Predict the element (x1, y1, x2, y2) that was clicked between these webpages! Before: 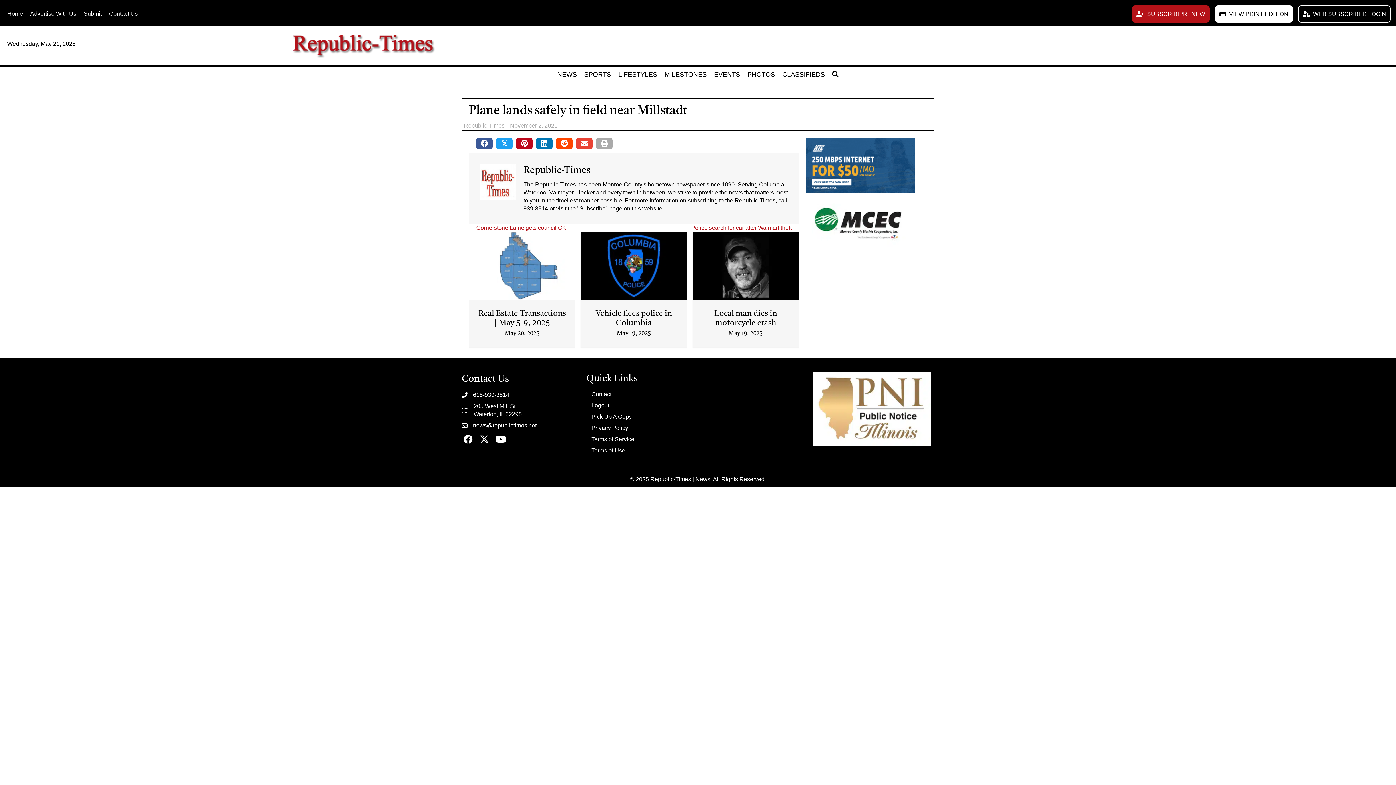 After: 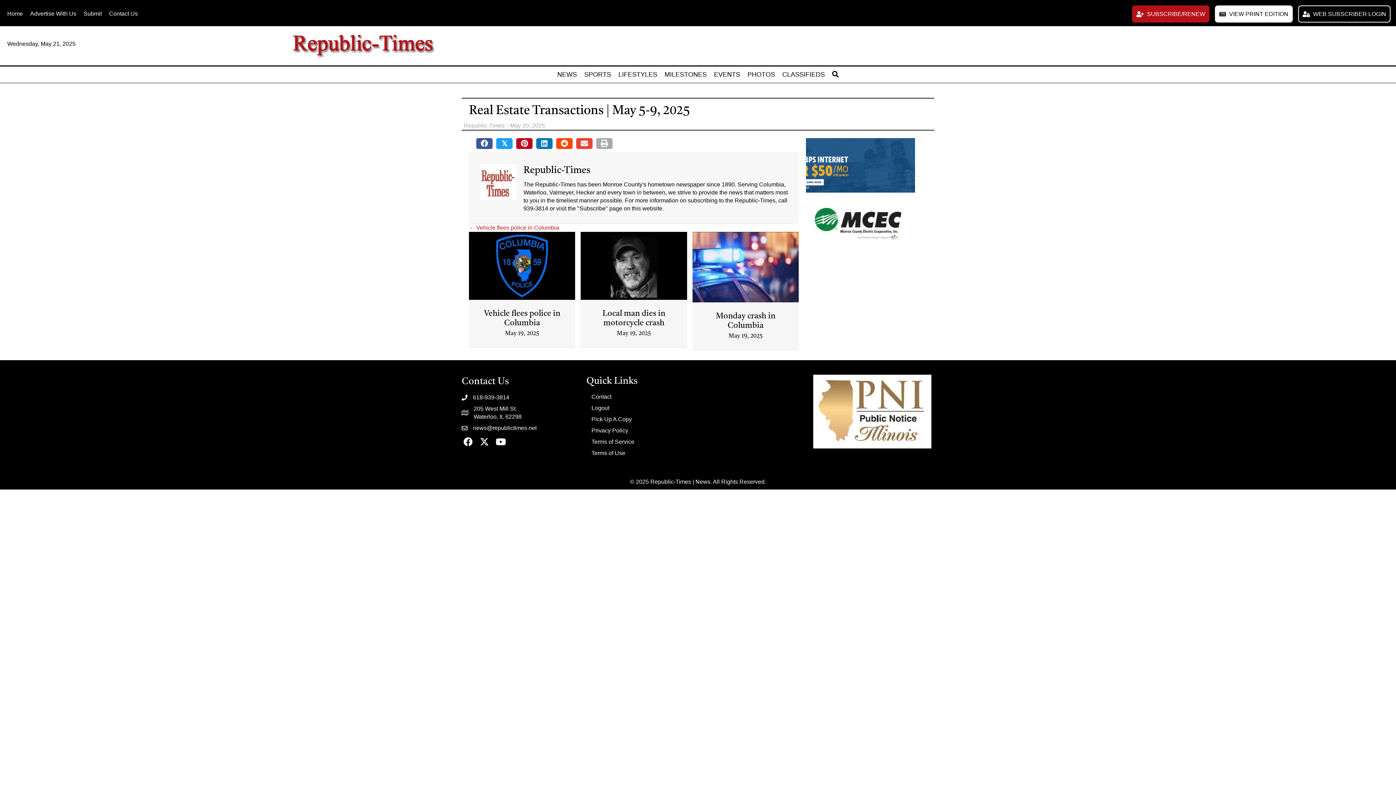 Action: bbox: (469, 262, 575, 268)